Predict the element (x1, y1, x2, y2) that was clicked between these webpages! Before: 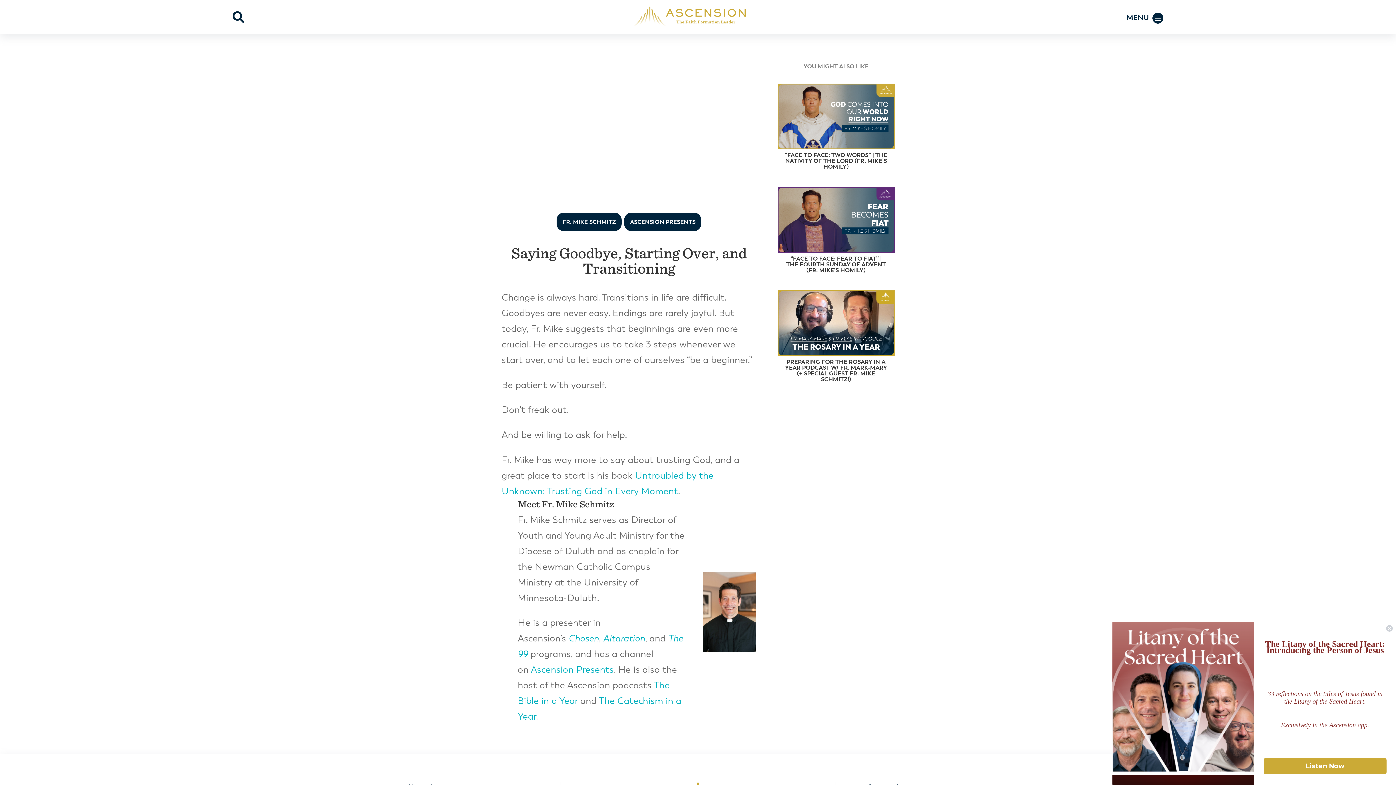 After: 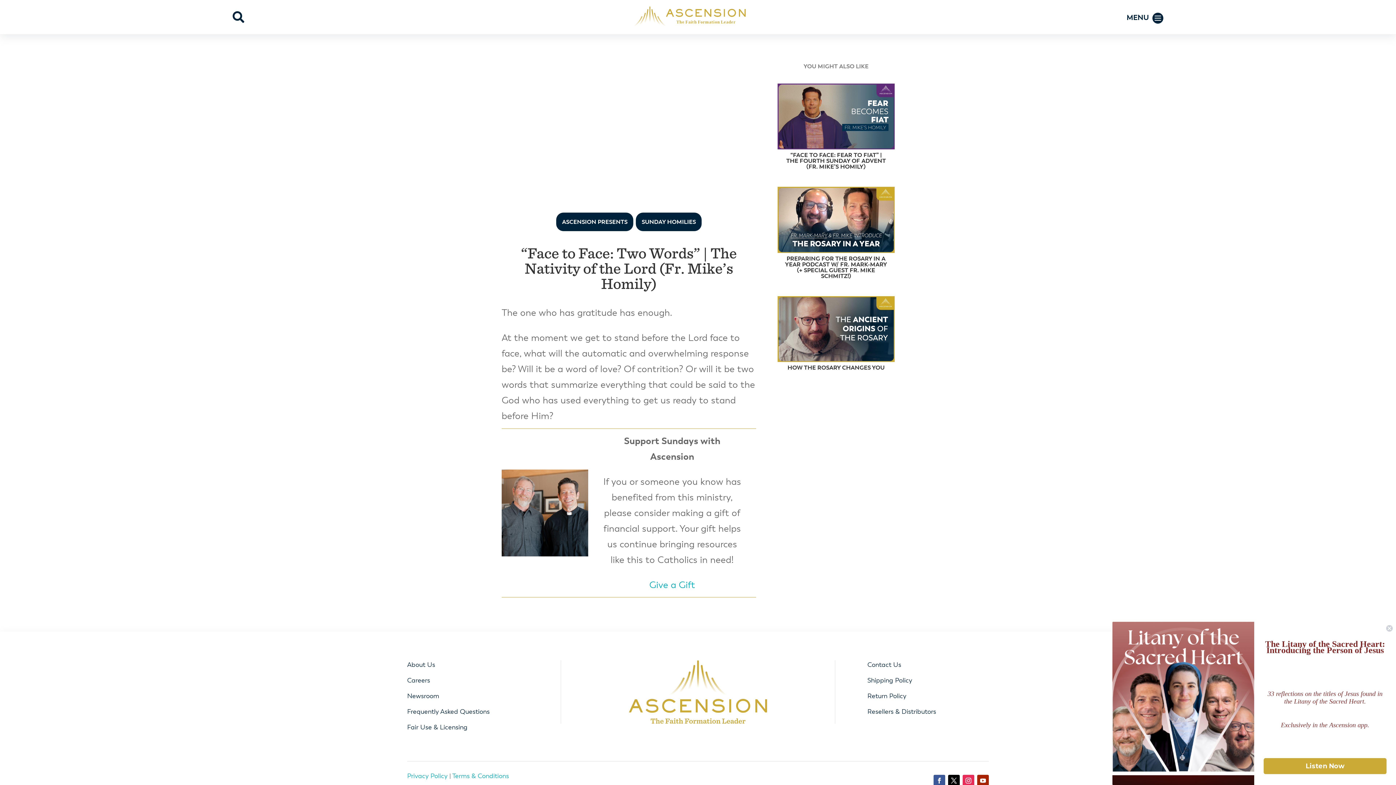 Action: label: “FACE TO FACE: TWO WORDS” | THE NATIVITY OF THE LORD (FR. MIKE’S HOMILY) bbox: (784, 152, 887, 170)